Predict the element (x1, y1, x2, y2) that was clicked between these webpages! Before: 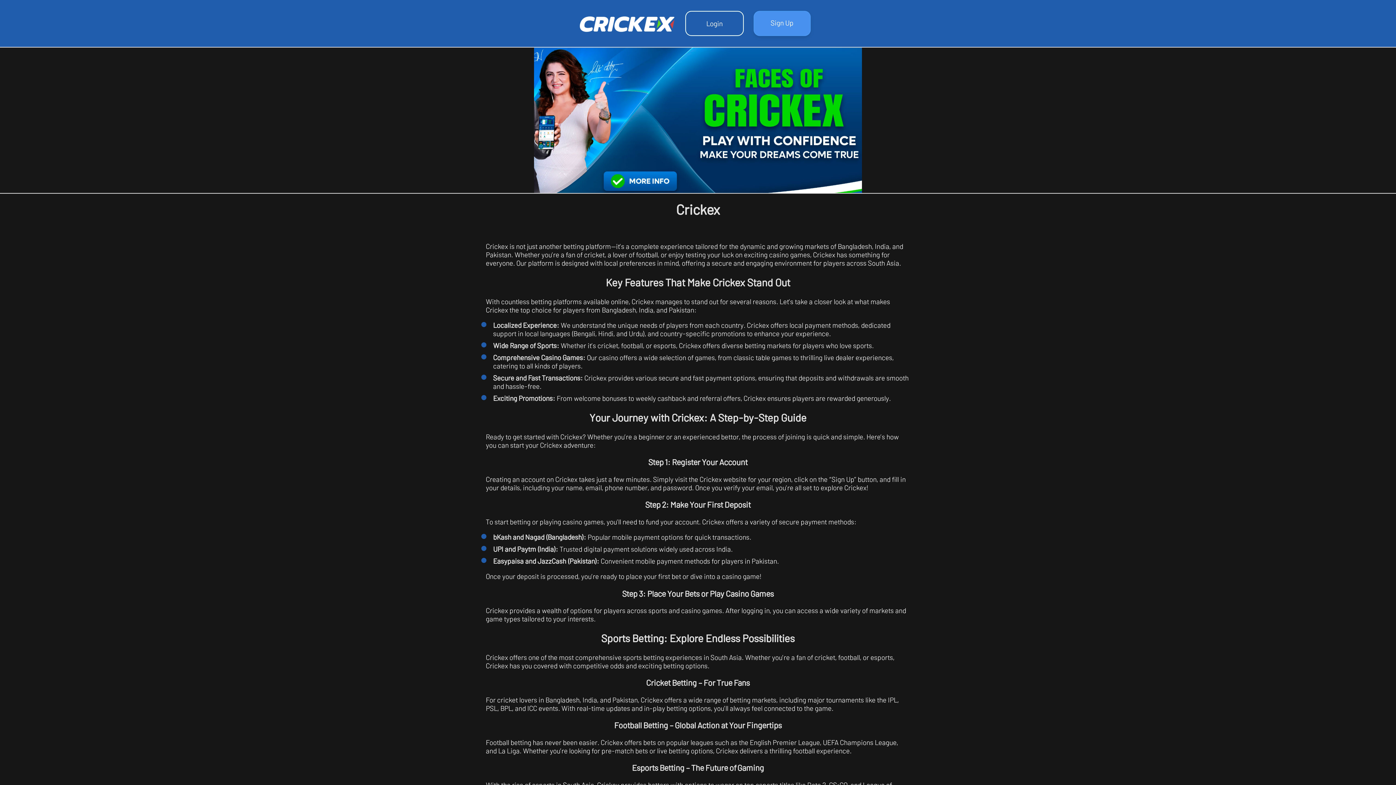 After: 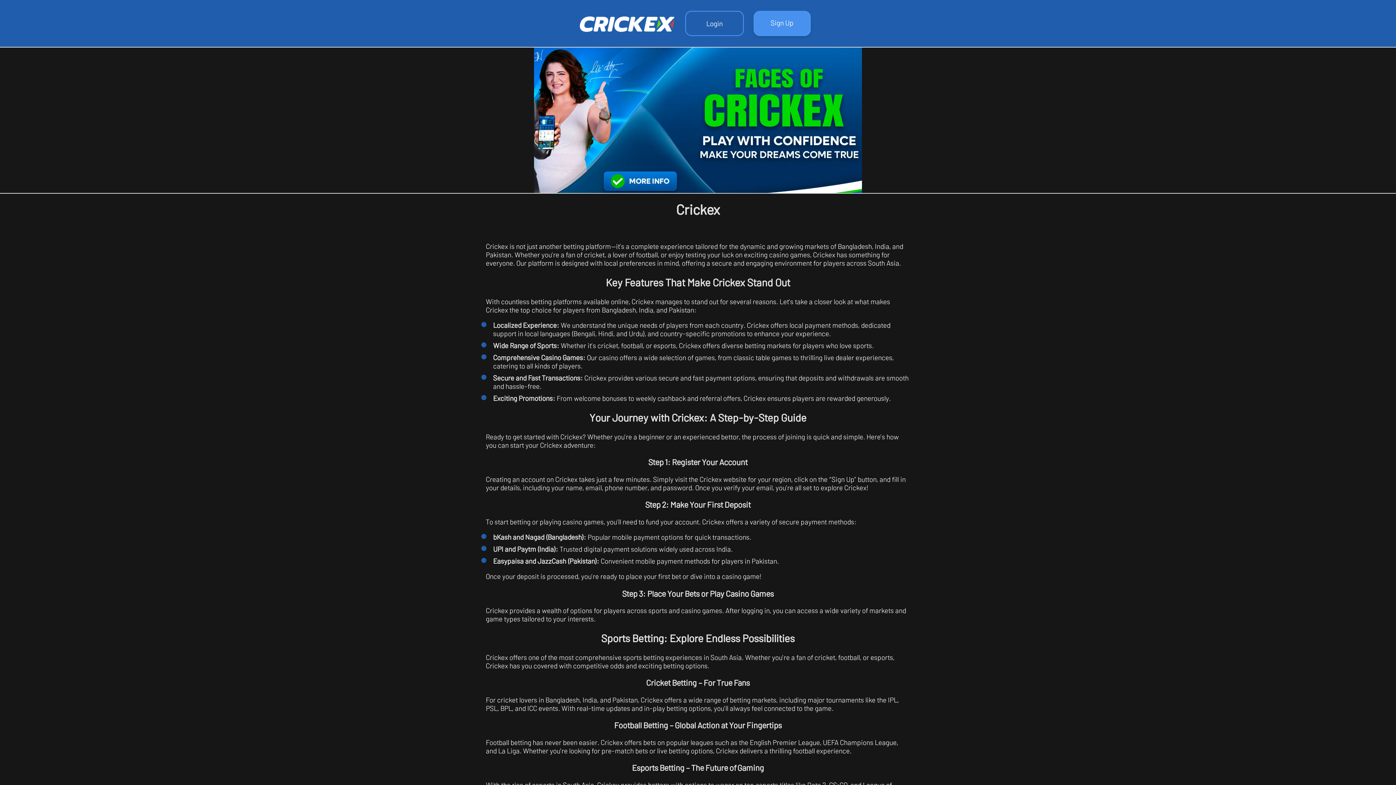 Action: label: Login bbox: (685, 10, 744, 36)